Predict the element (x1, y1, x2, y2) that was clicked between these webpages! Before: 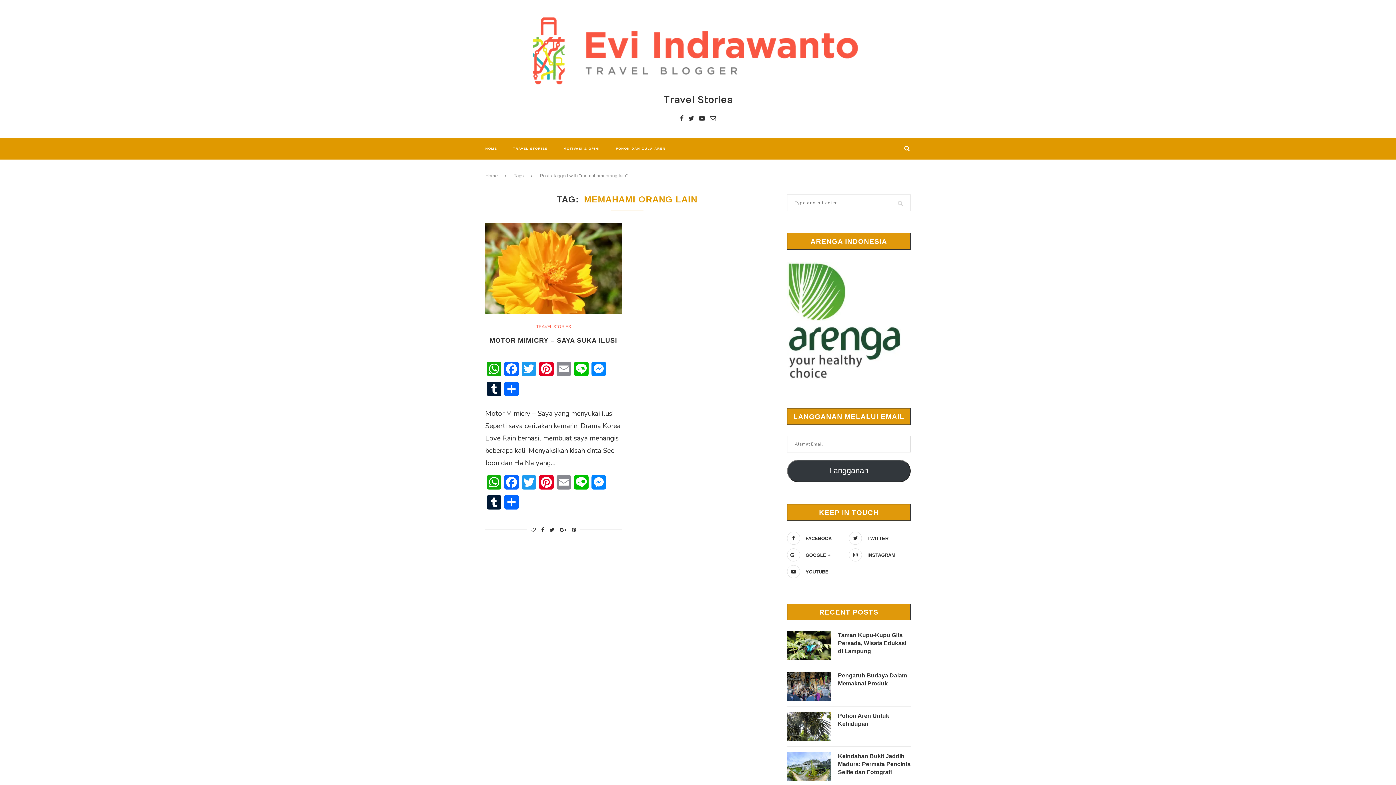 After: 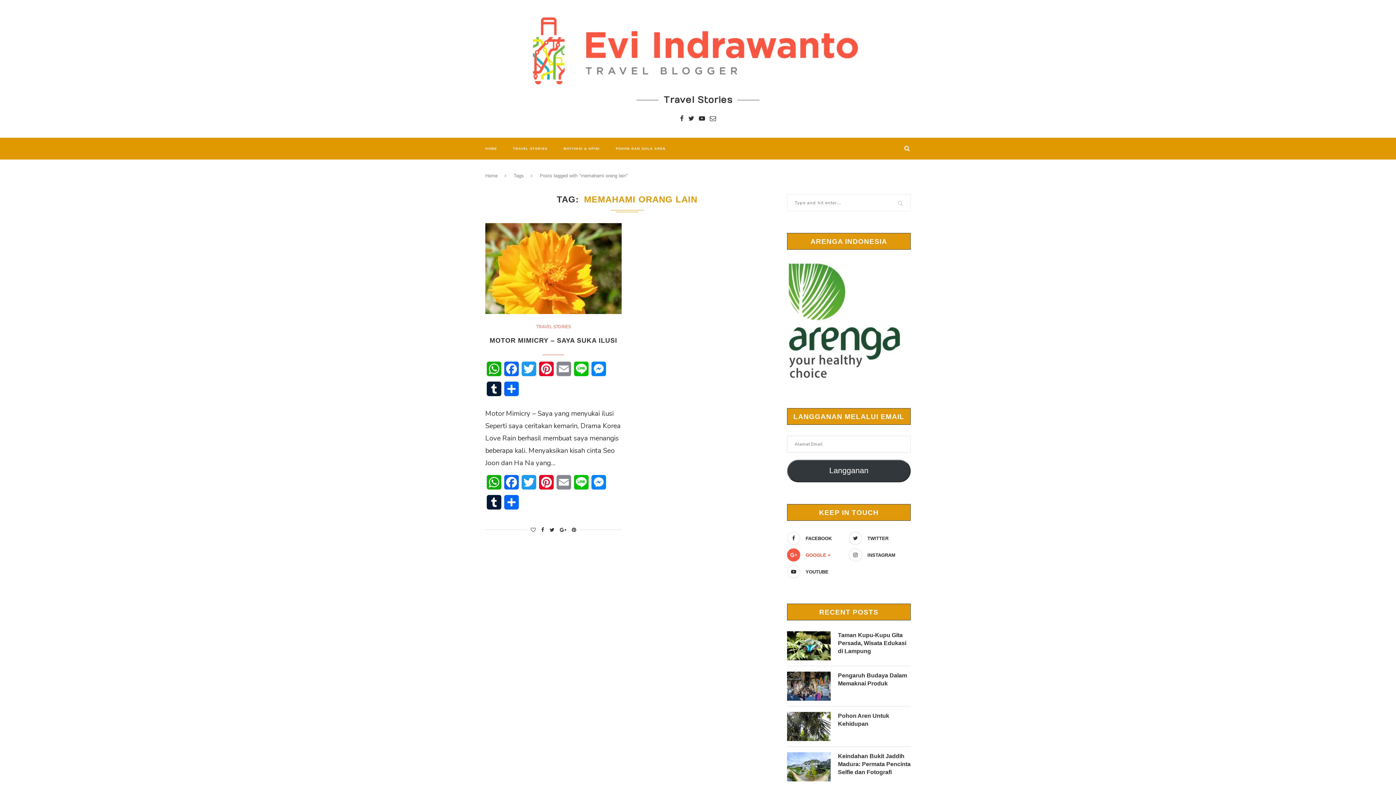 Action: bbox: (785, 548, 847, 561) label: GOOGLE +